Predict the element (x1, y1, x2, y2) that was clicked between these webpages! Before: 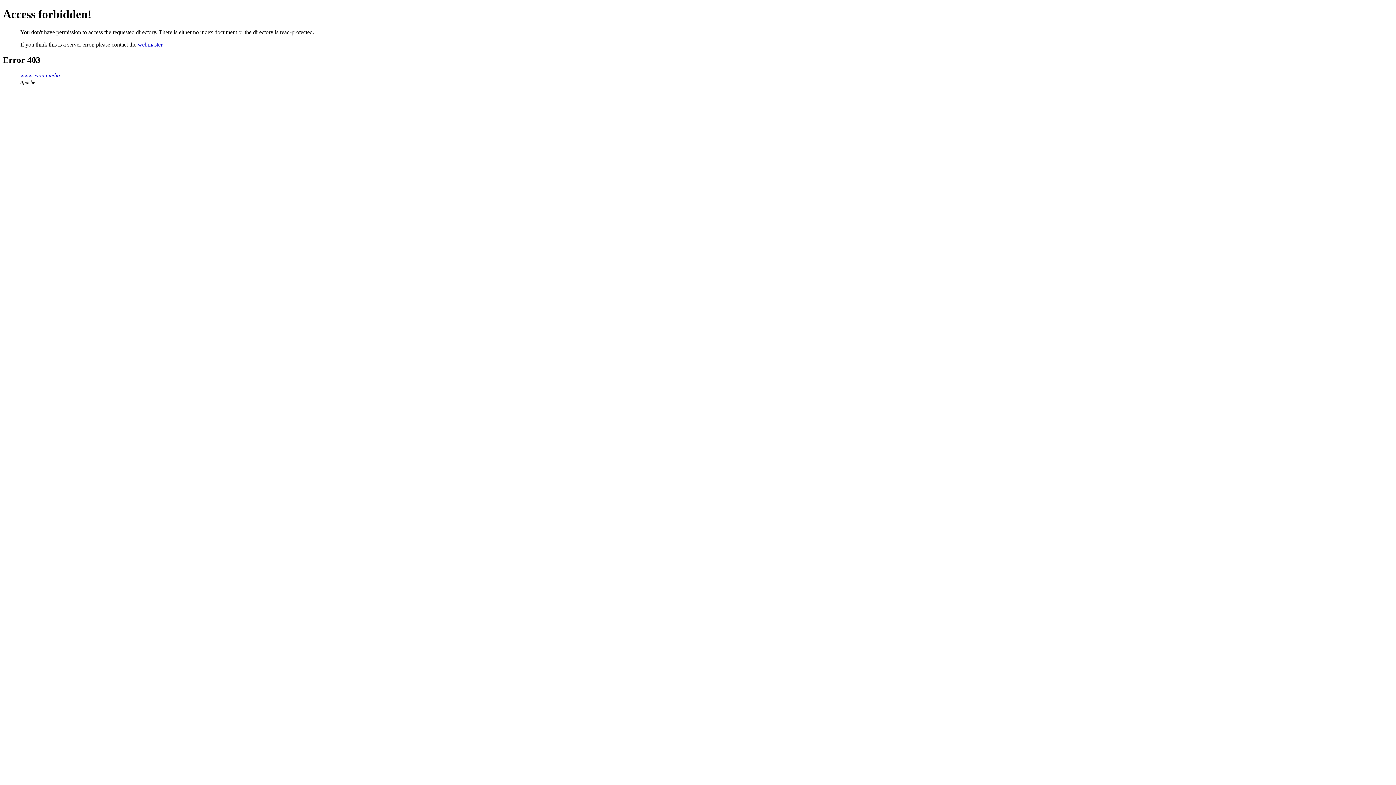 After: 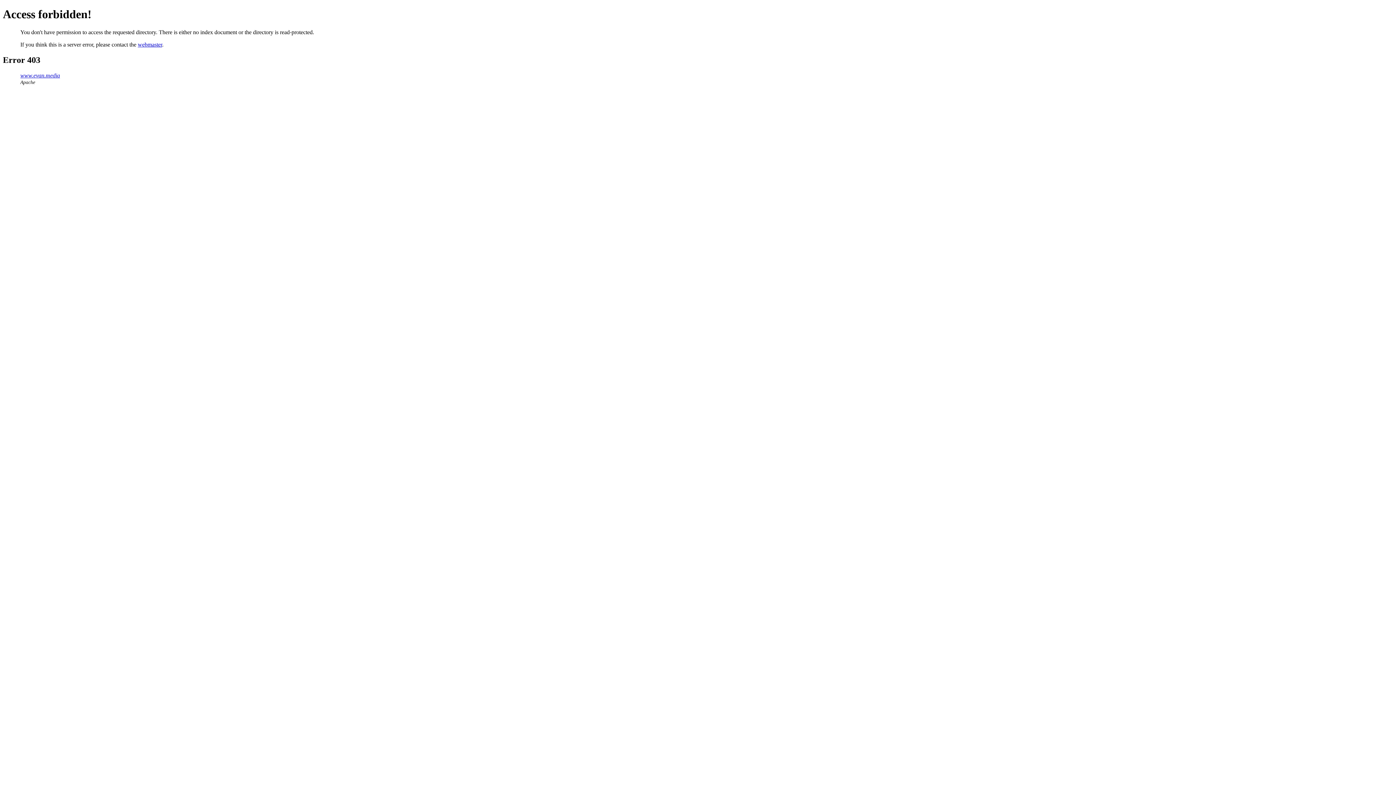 Action: label: www.evan.media bbox: (20, 72, 60, 78)